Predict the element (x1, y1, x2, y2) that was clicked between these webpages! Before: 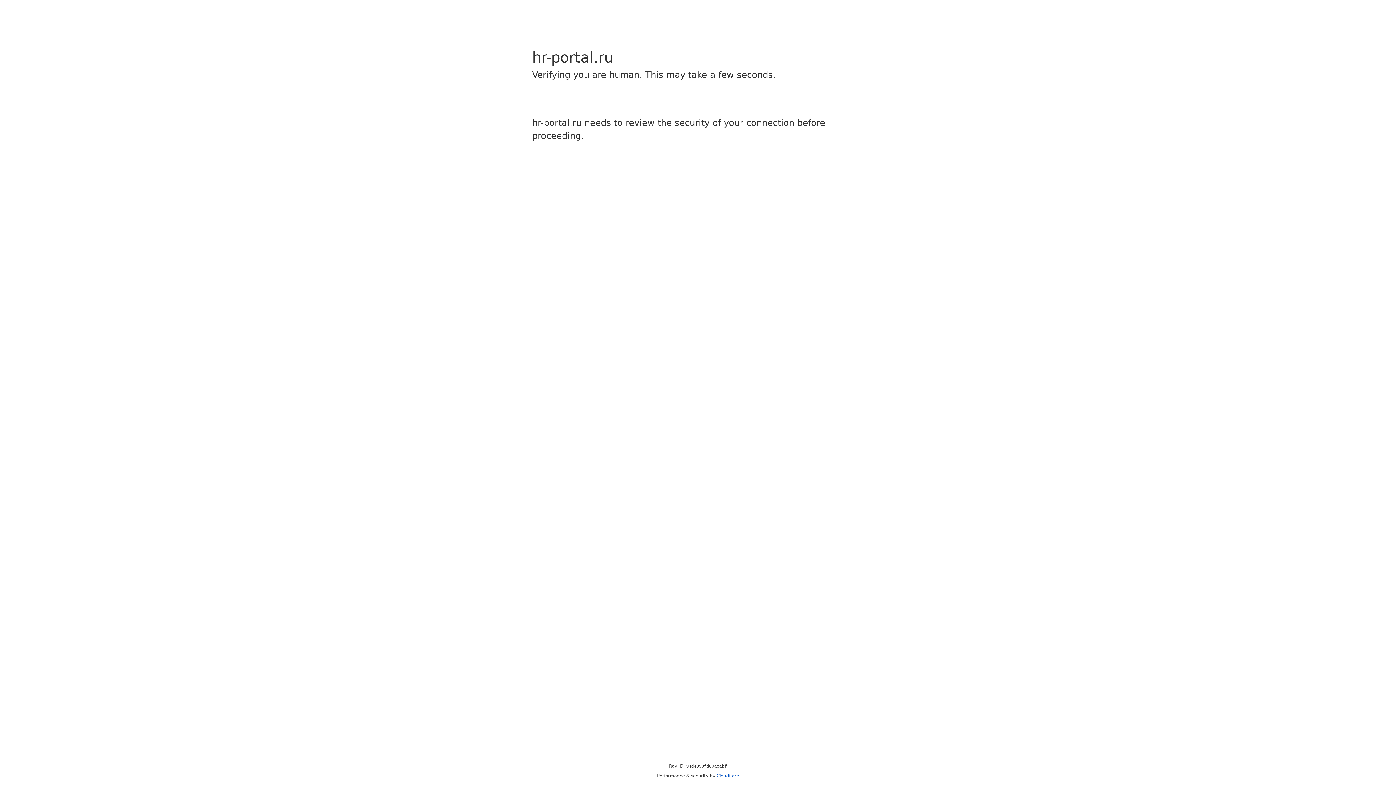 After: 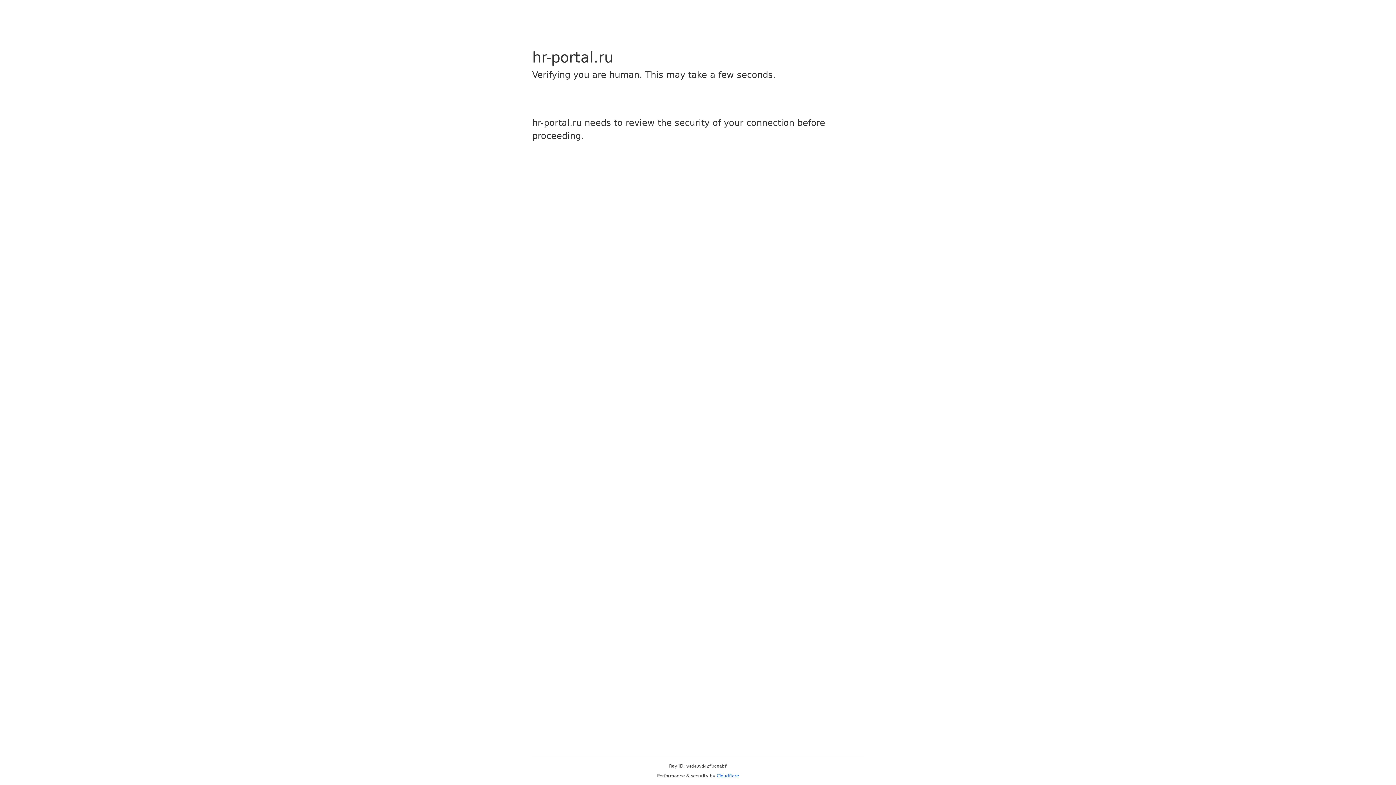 Action: bbox: (716, 773, 739, 778) label: Cloudflare